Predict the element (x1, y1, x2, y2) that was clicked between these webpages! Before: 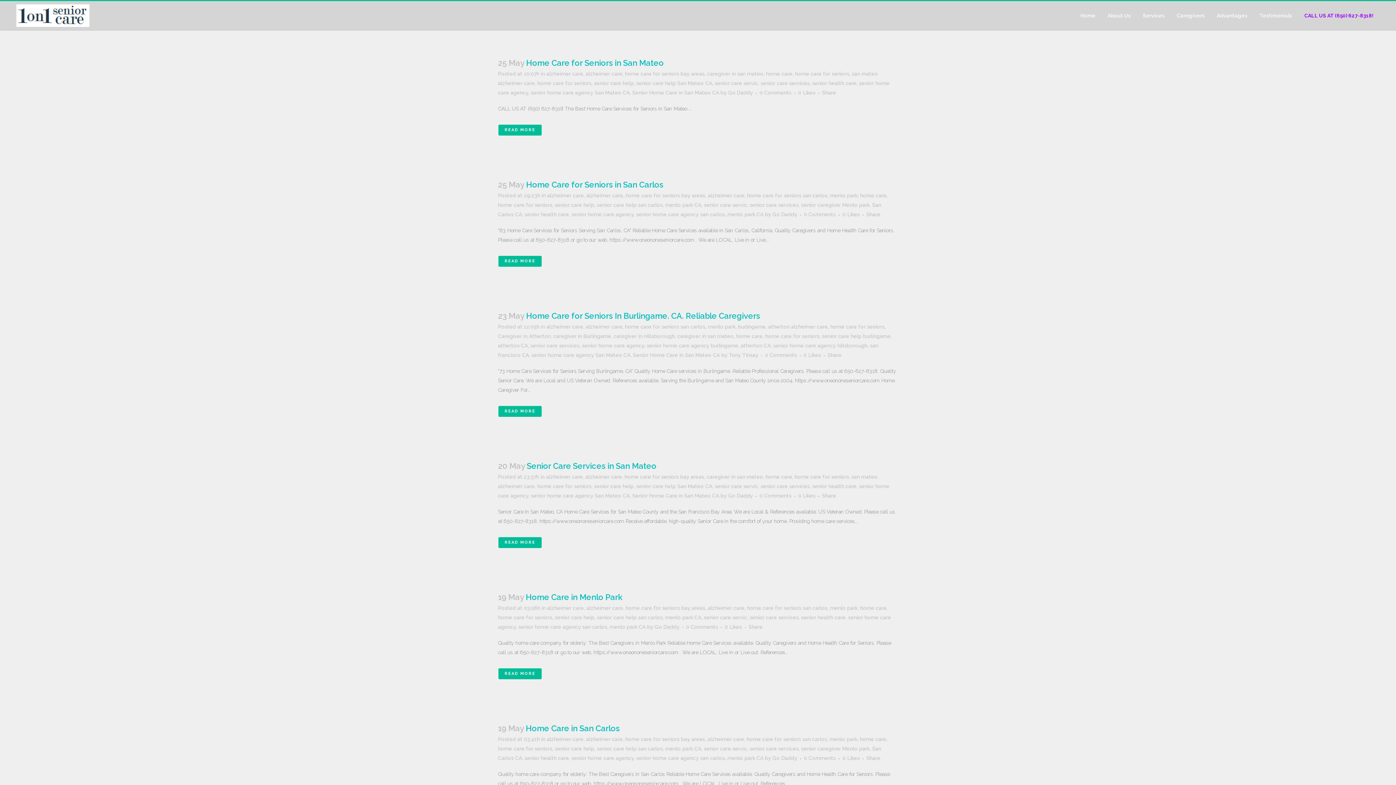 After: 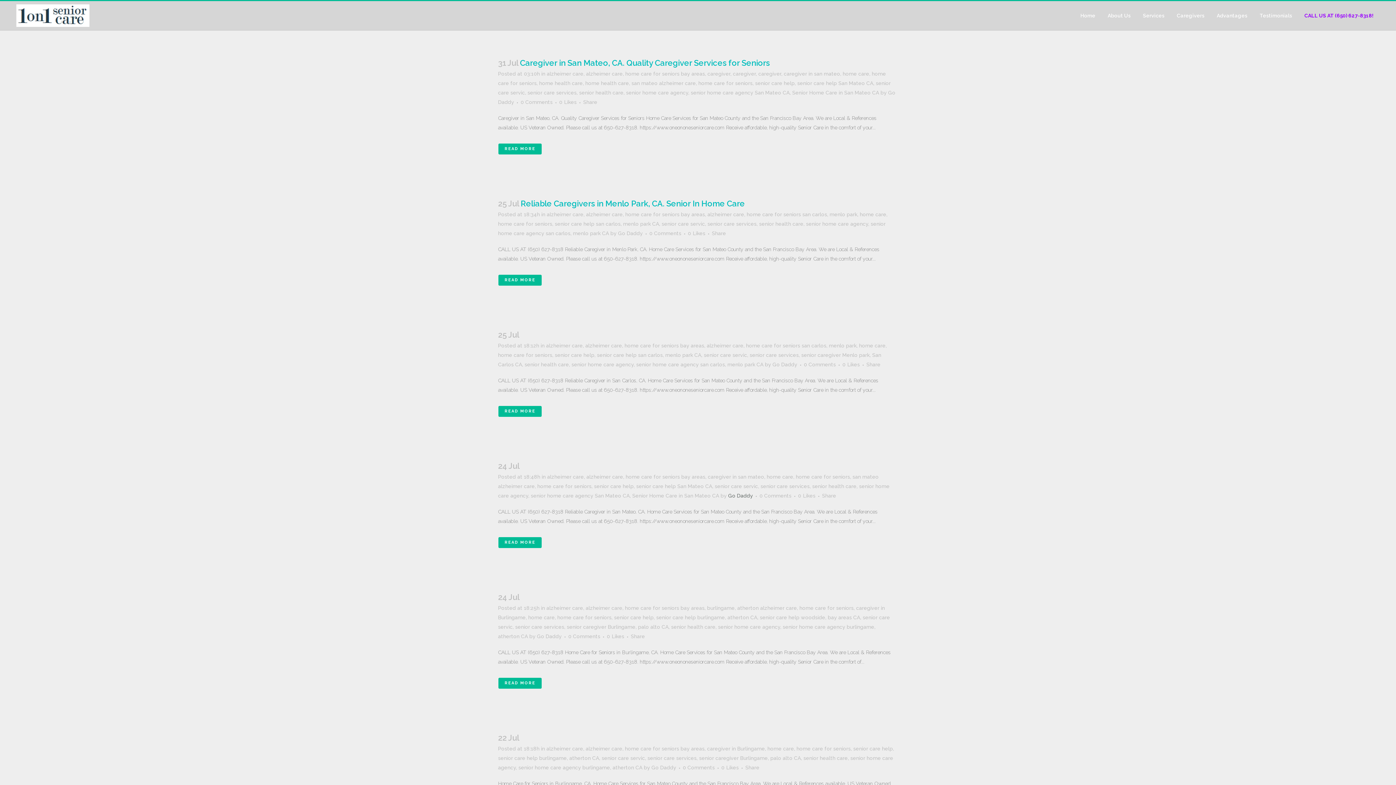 Action: label: Go Daddy bbox: (728, 493, 753, 498)